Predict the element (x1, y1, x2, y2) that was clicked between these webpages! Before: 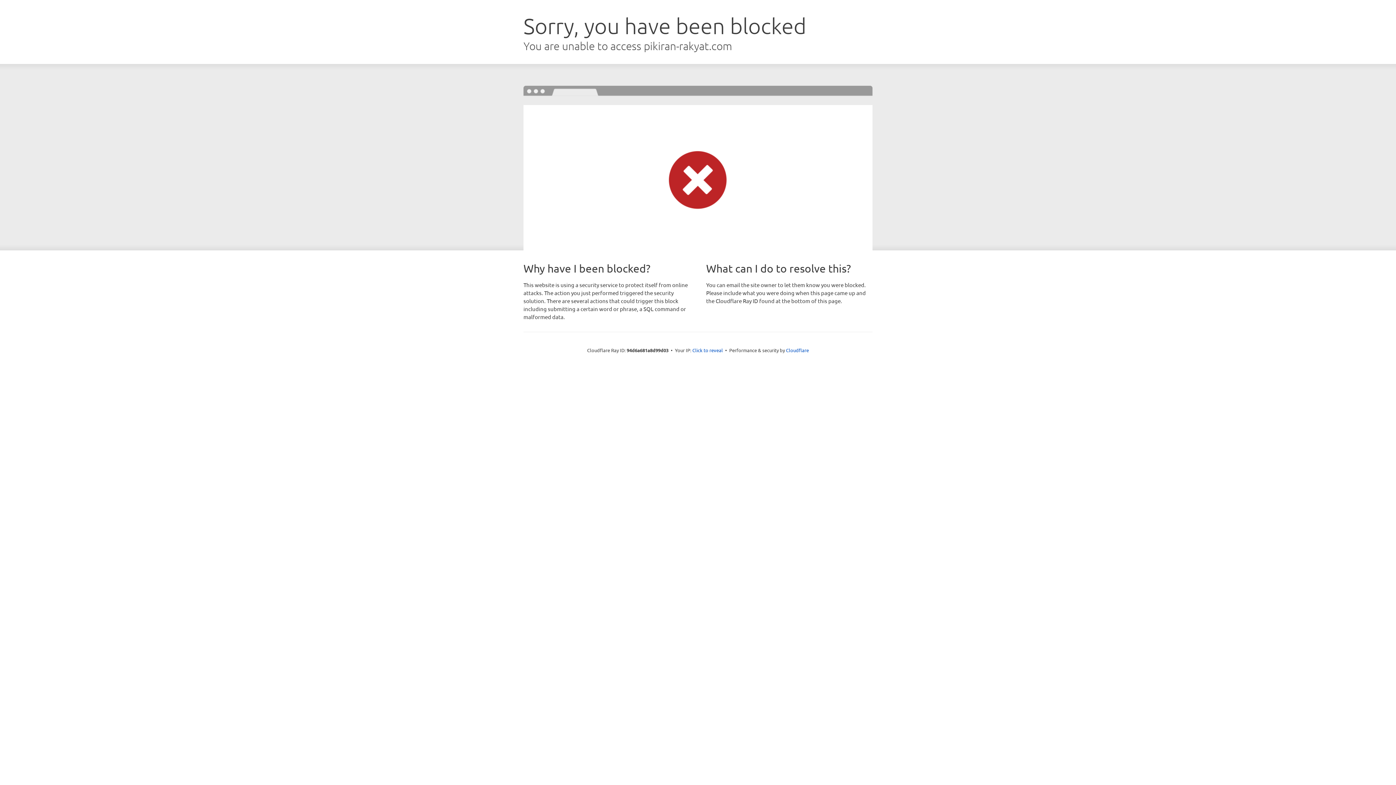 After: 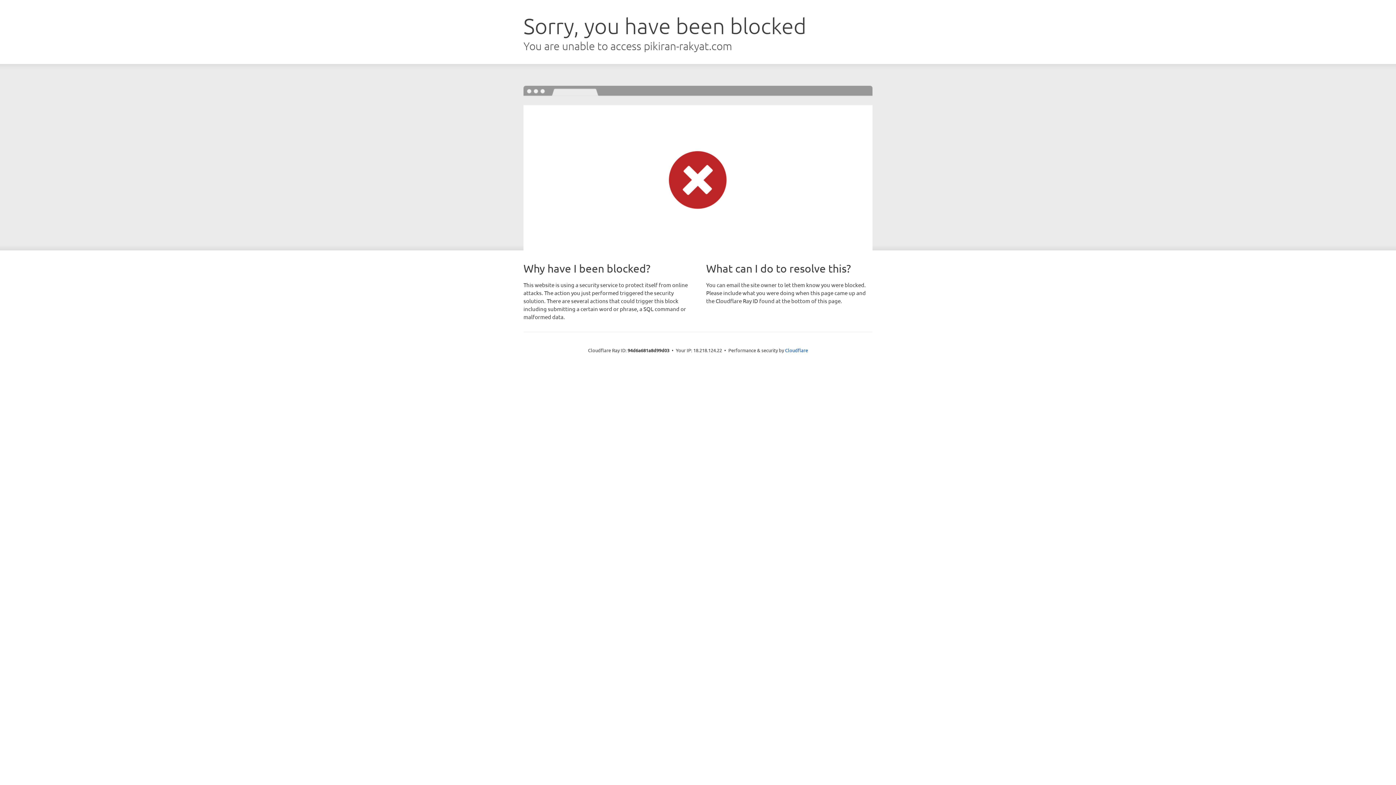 Action: bbox: (692, 346, 723, 353) label: Click to reveal